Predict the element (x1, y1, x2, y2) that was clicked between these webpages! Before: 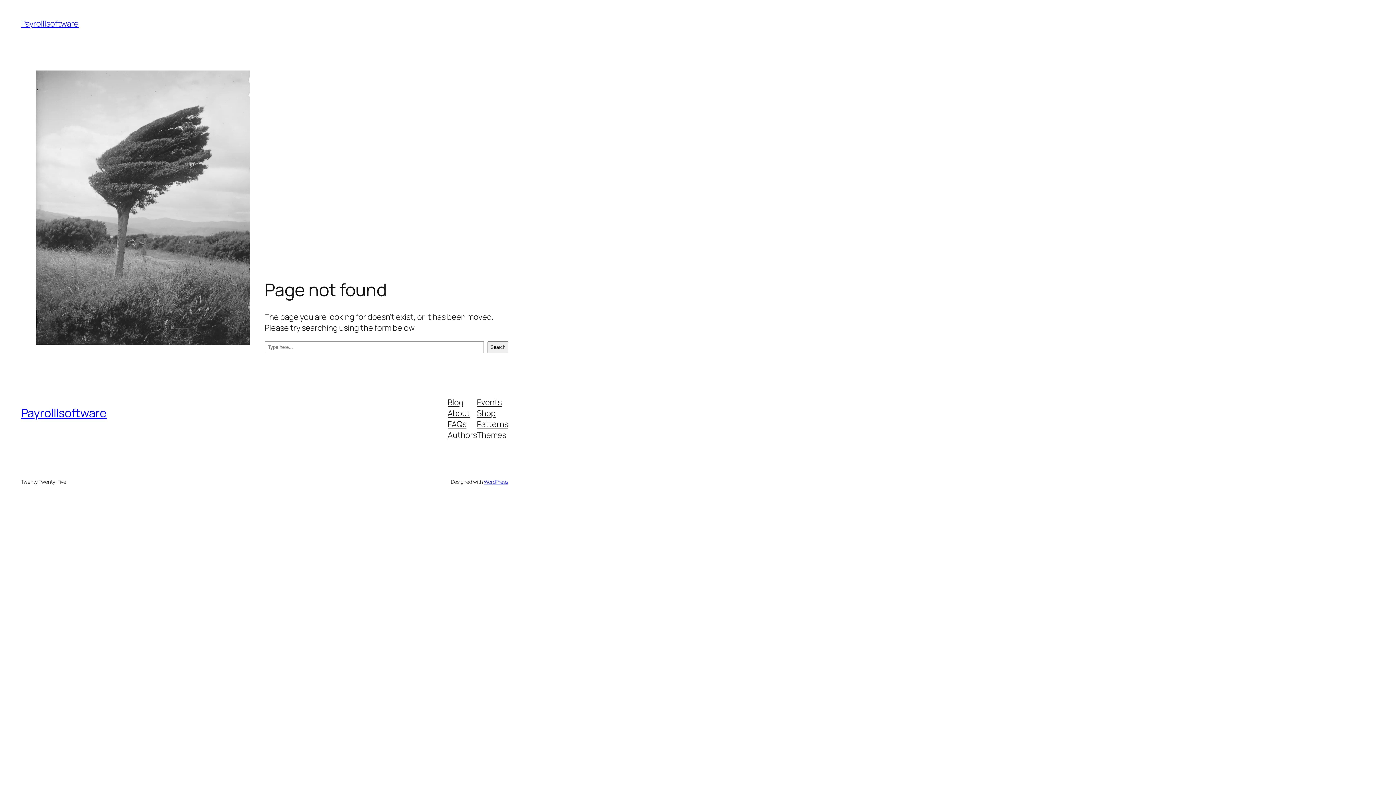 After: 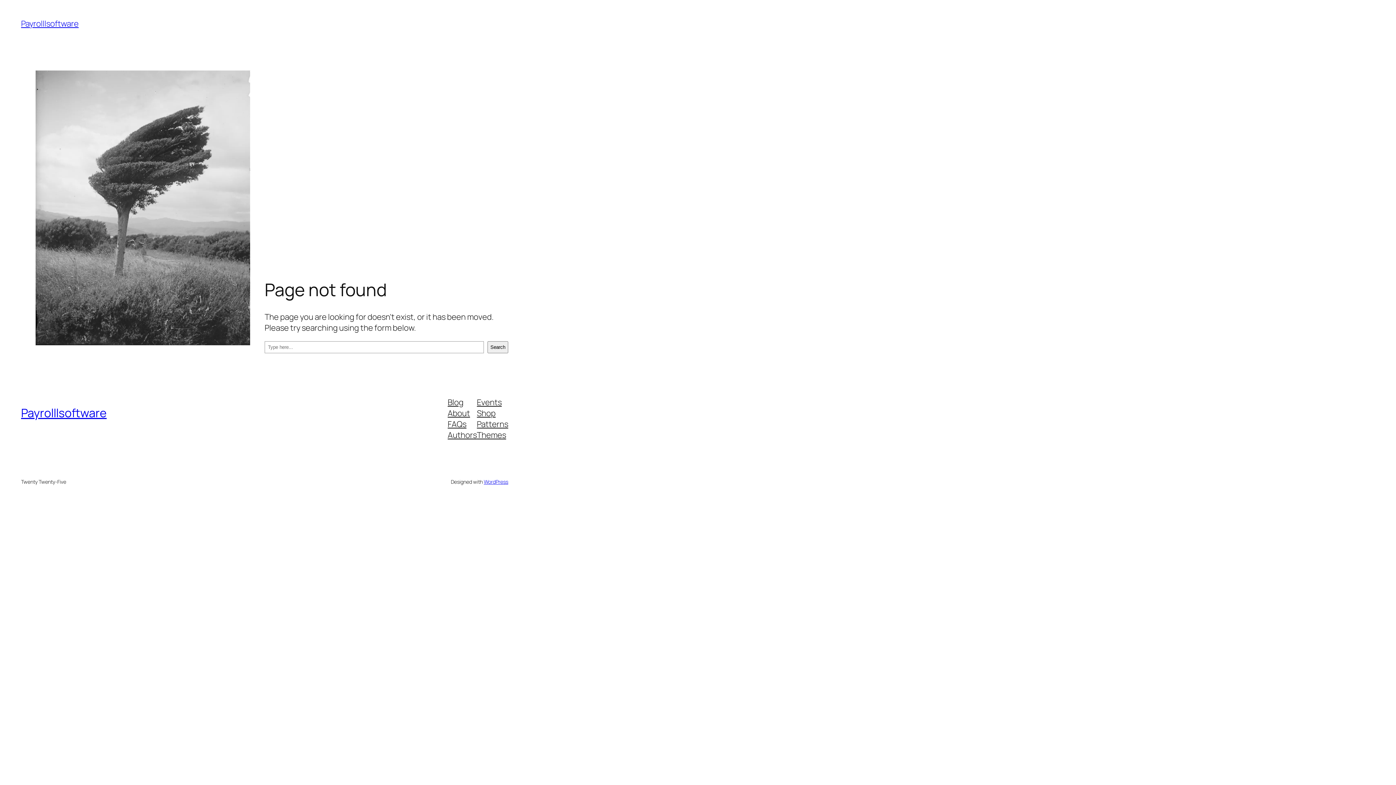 Action: bbox: (447, 429, 477, 440) label: Authors